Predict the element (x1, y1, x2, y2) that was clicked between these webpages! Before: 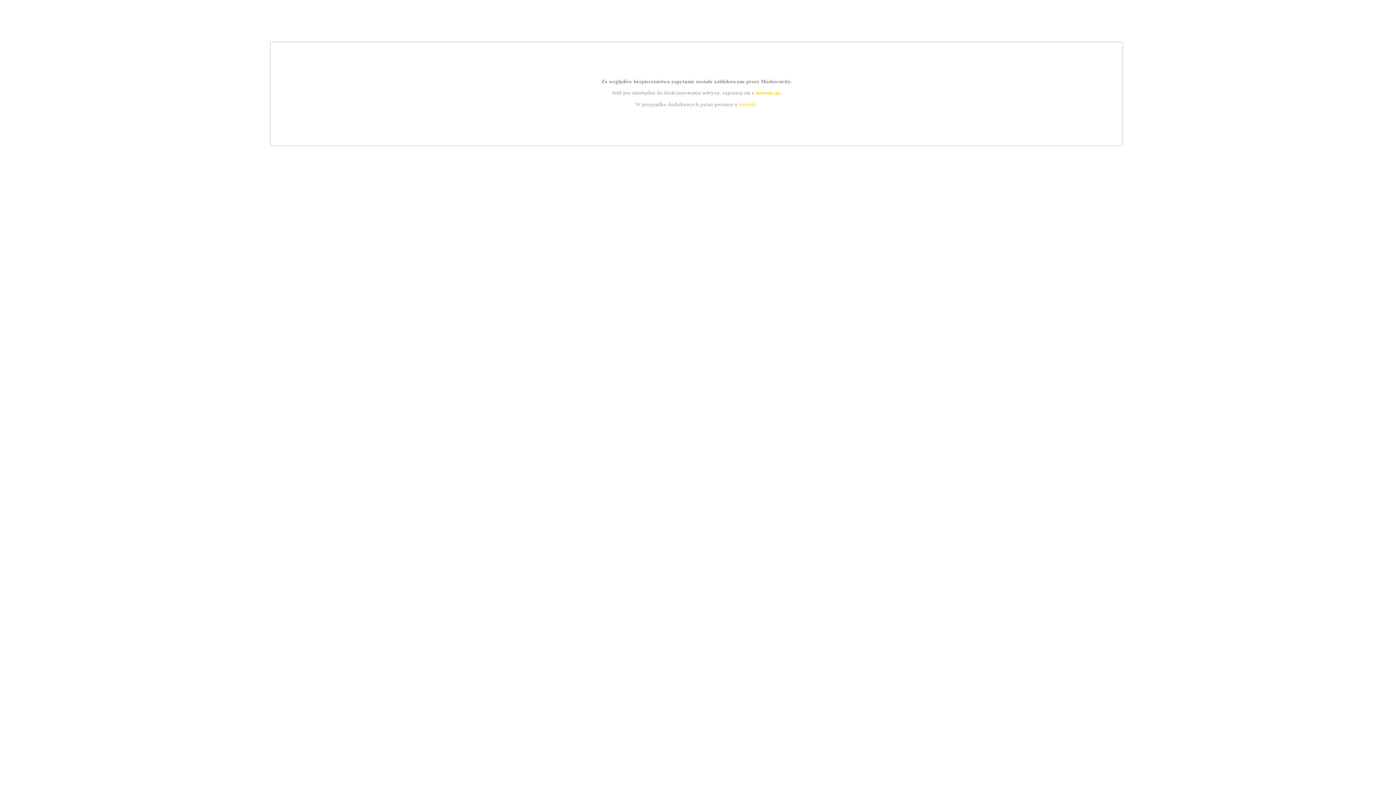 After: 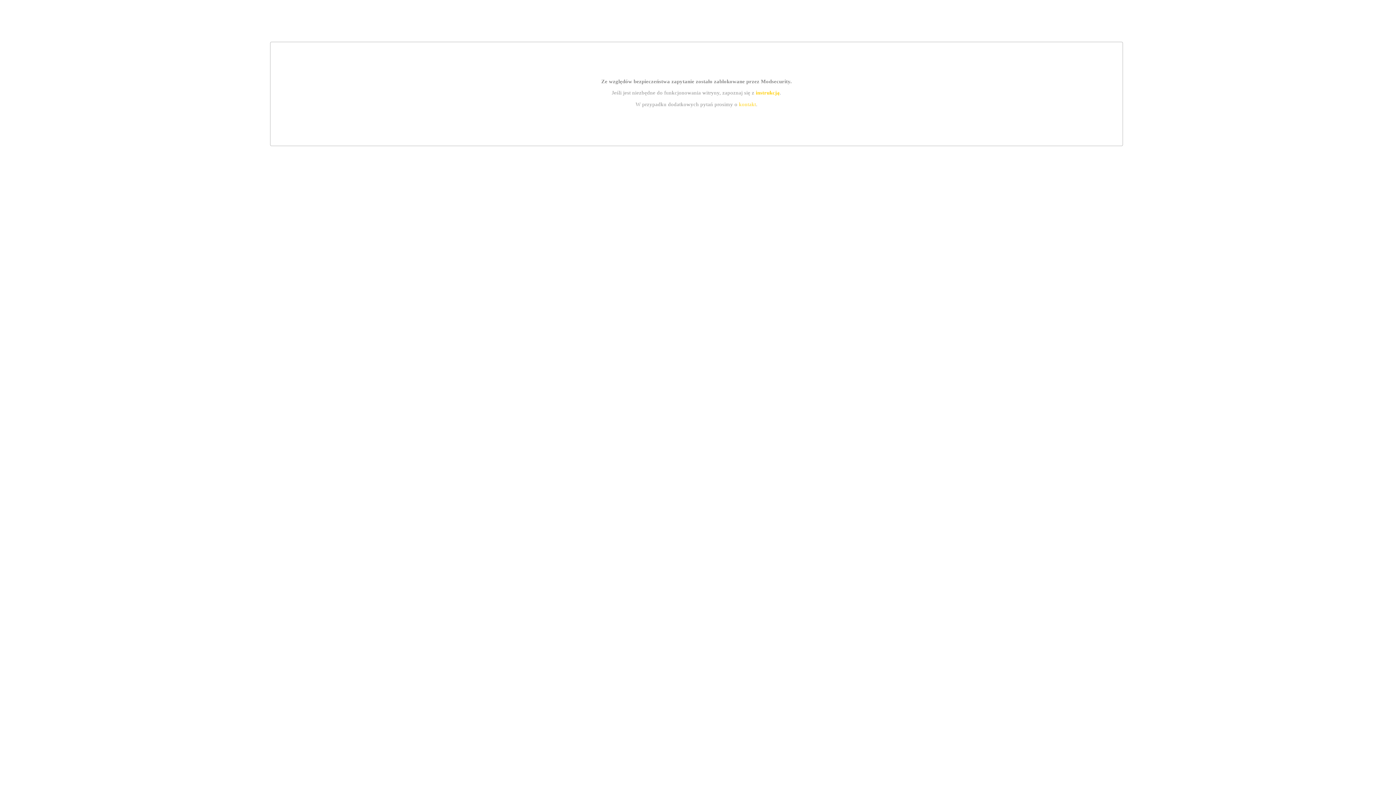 Action: label: kontakt bbox: (739, 101, 756, 107)